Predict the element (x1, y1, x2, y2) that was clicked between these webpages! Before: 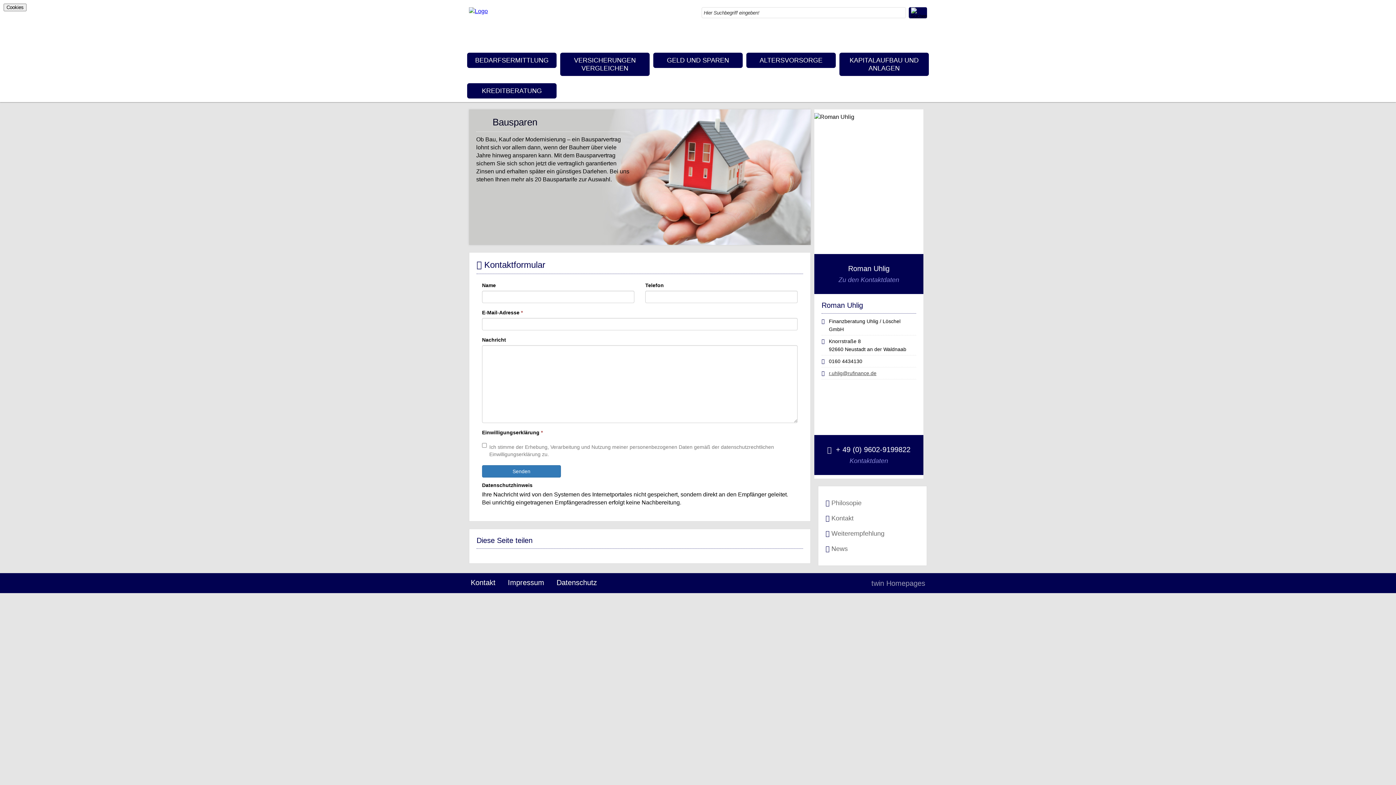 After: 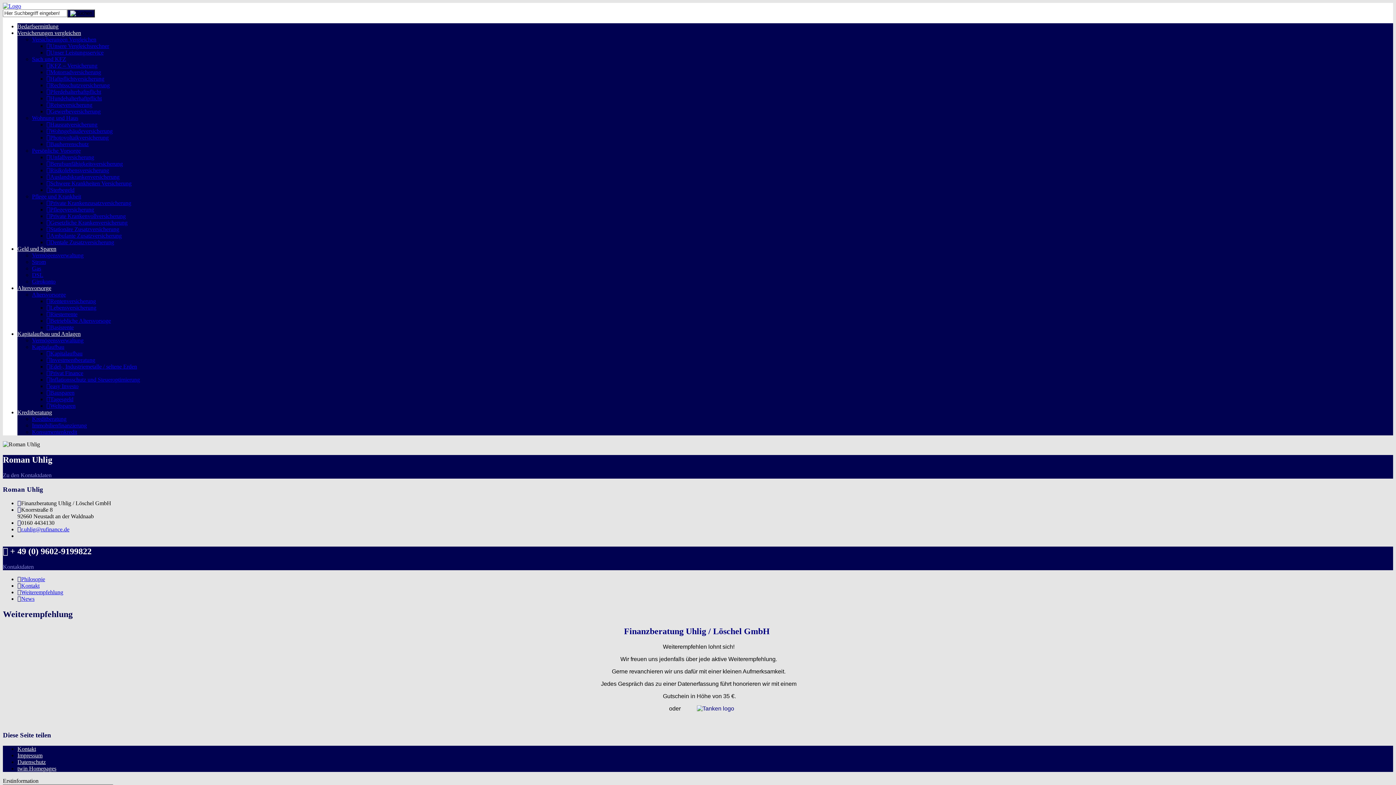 Action: bbox: (825, 528, 919, 539) label: Weiterempfehlung